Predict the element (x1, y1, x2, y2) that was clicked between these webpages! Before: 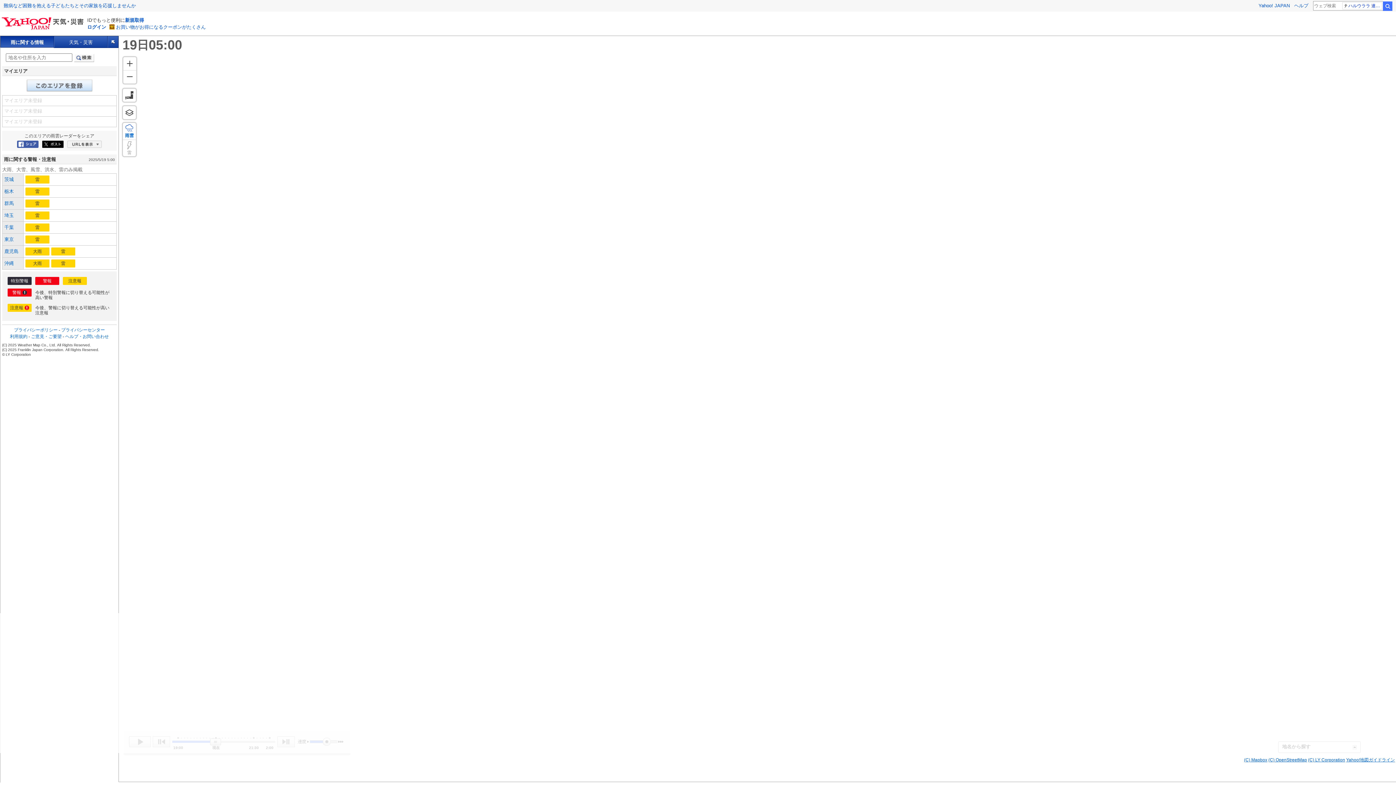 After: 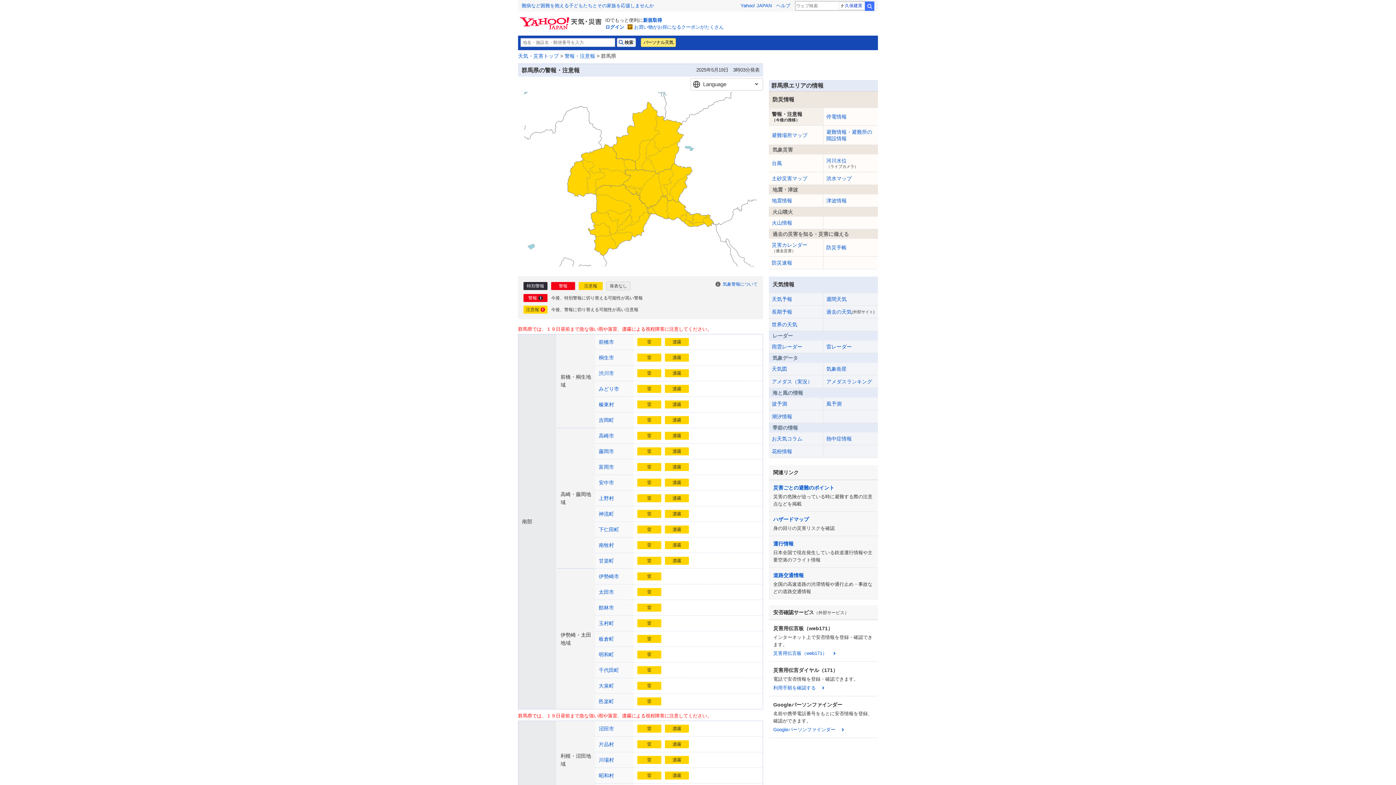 Action: label: 群馬 bbox: (4, 200, 13, 206)